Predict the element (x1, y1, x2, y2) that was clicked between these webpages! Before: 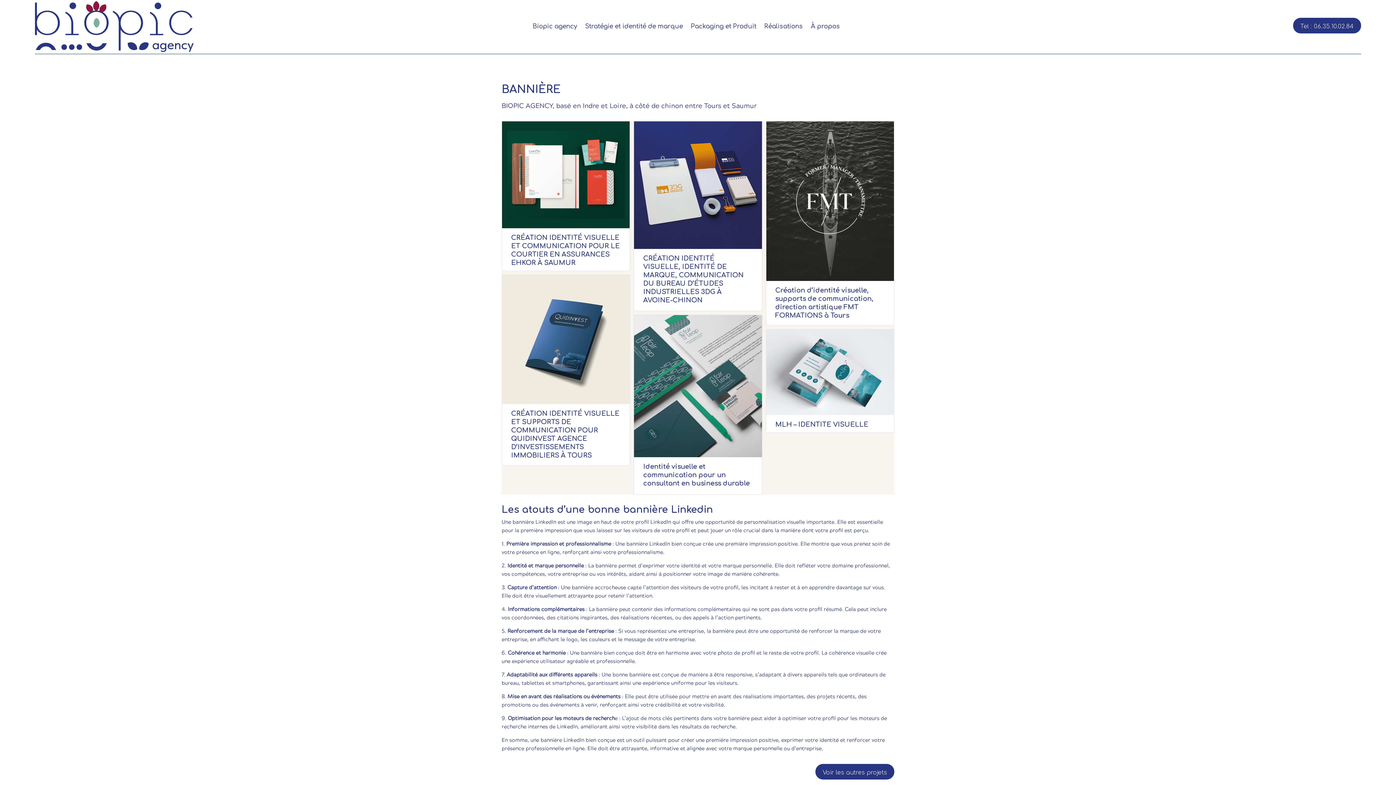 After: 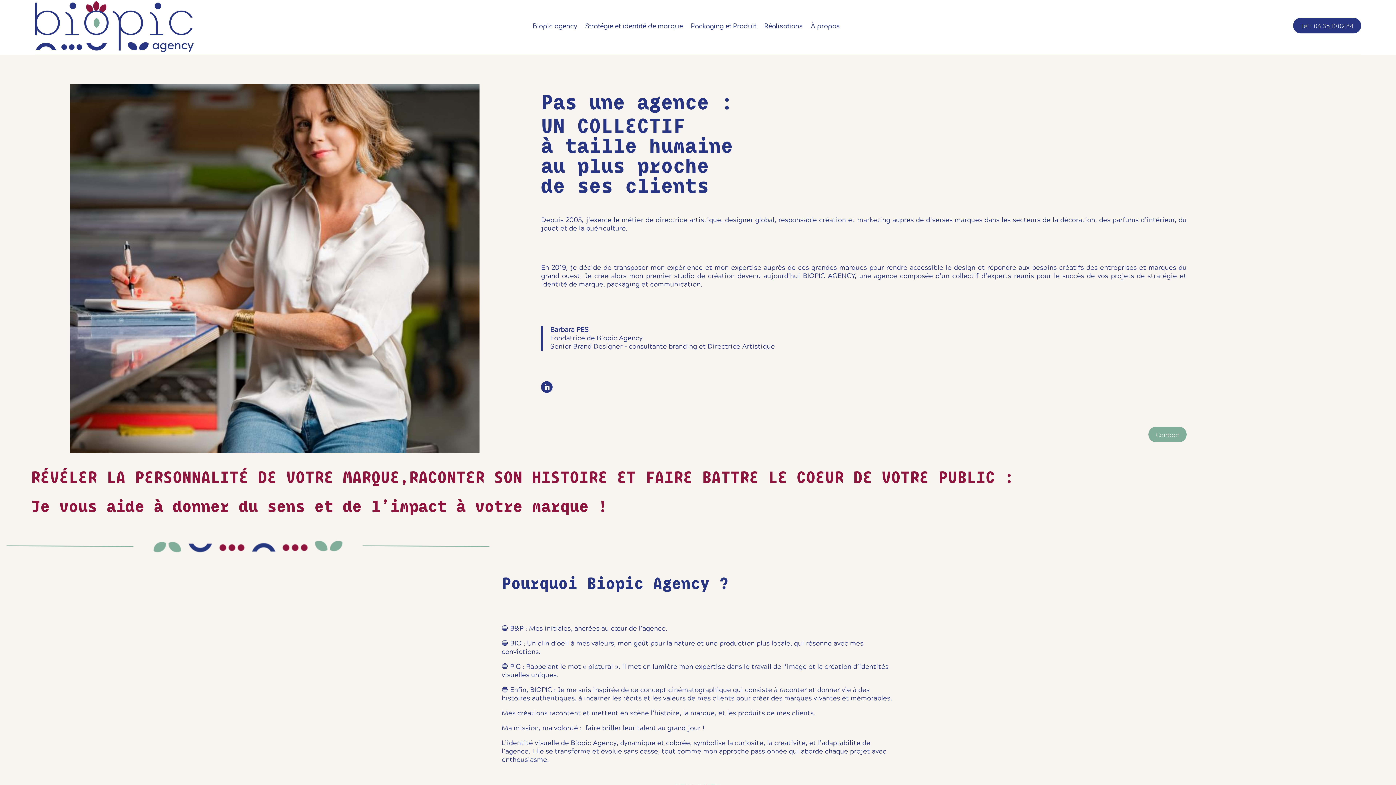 Action: bbox: (811, 1, 840, 52) label: À propos